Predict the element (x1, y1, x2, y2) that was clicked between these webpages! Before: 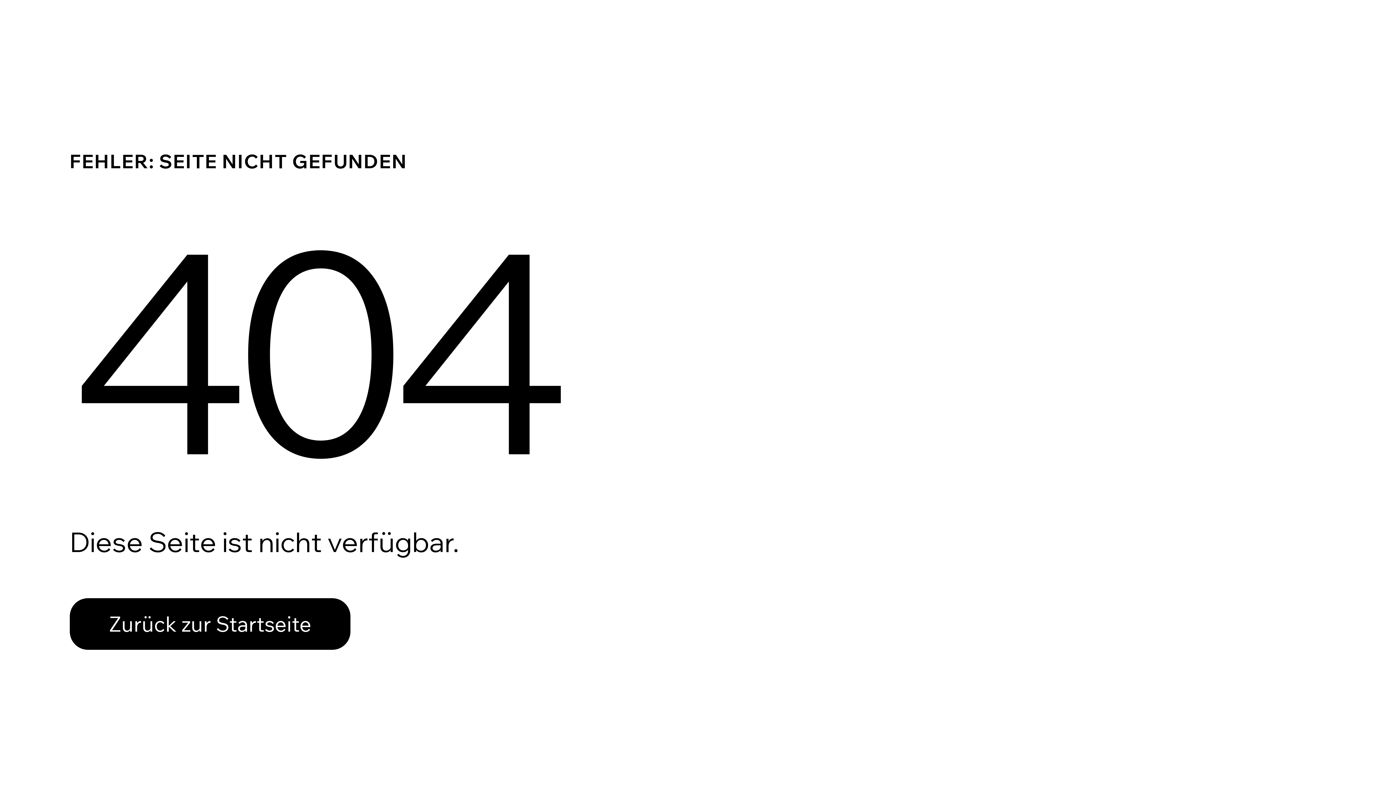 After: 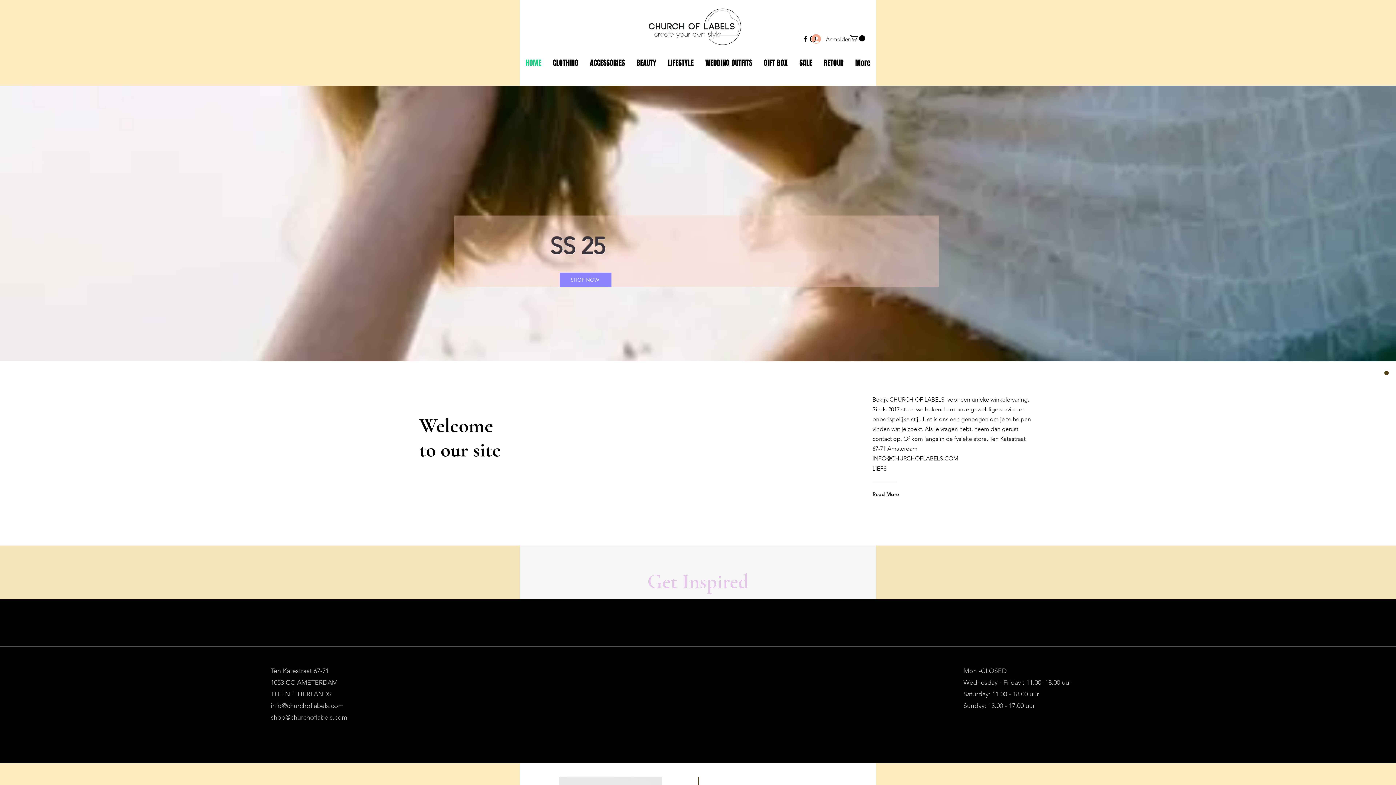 Action: label: Zurück zur Startseite bbox: (69, 582, 768, 659)